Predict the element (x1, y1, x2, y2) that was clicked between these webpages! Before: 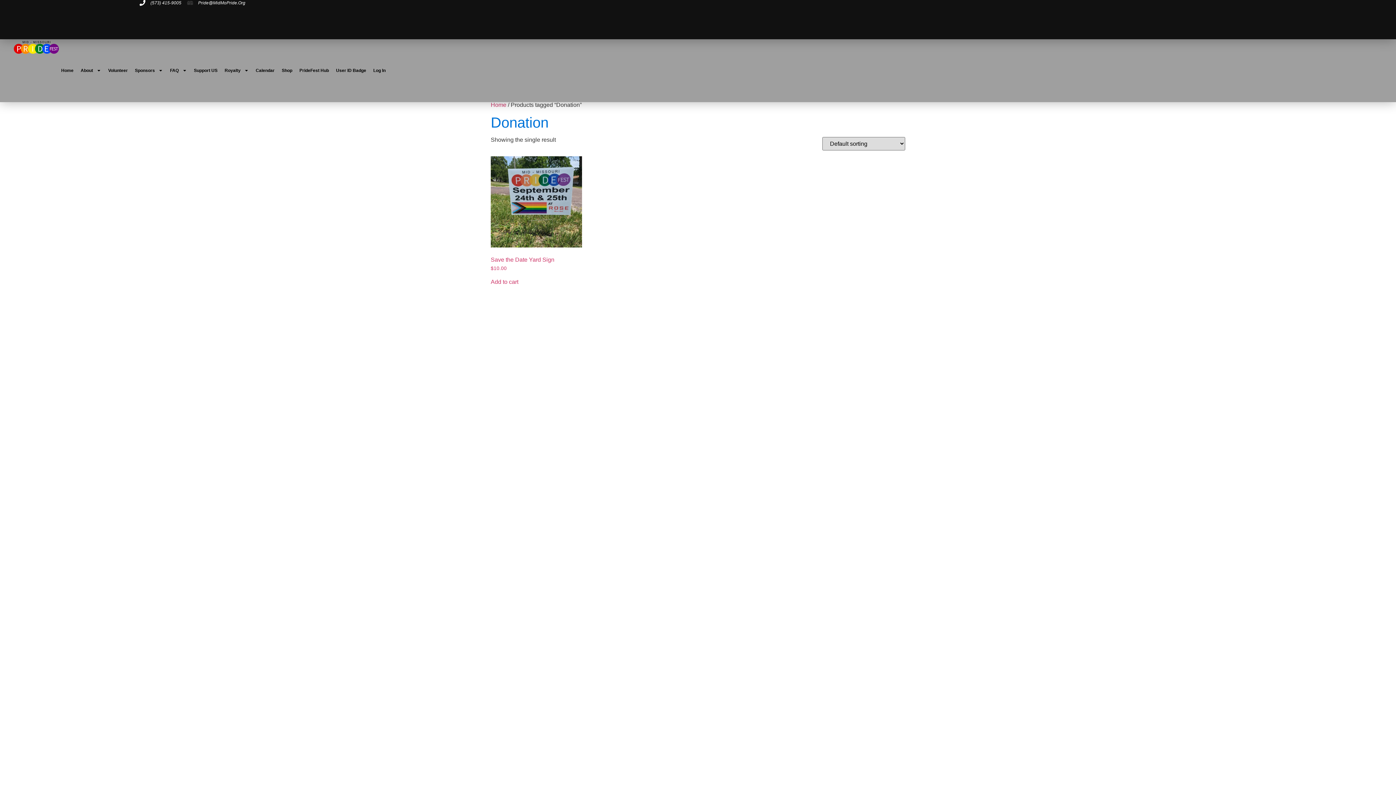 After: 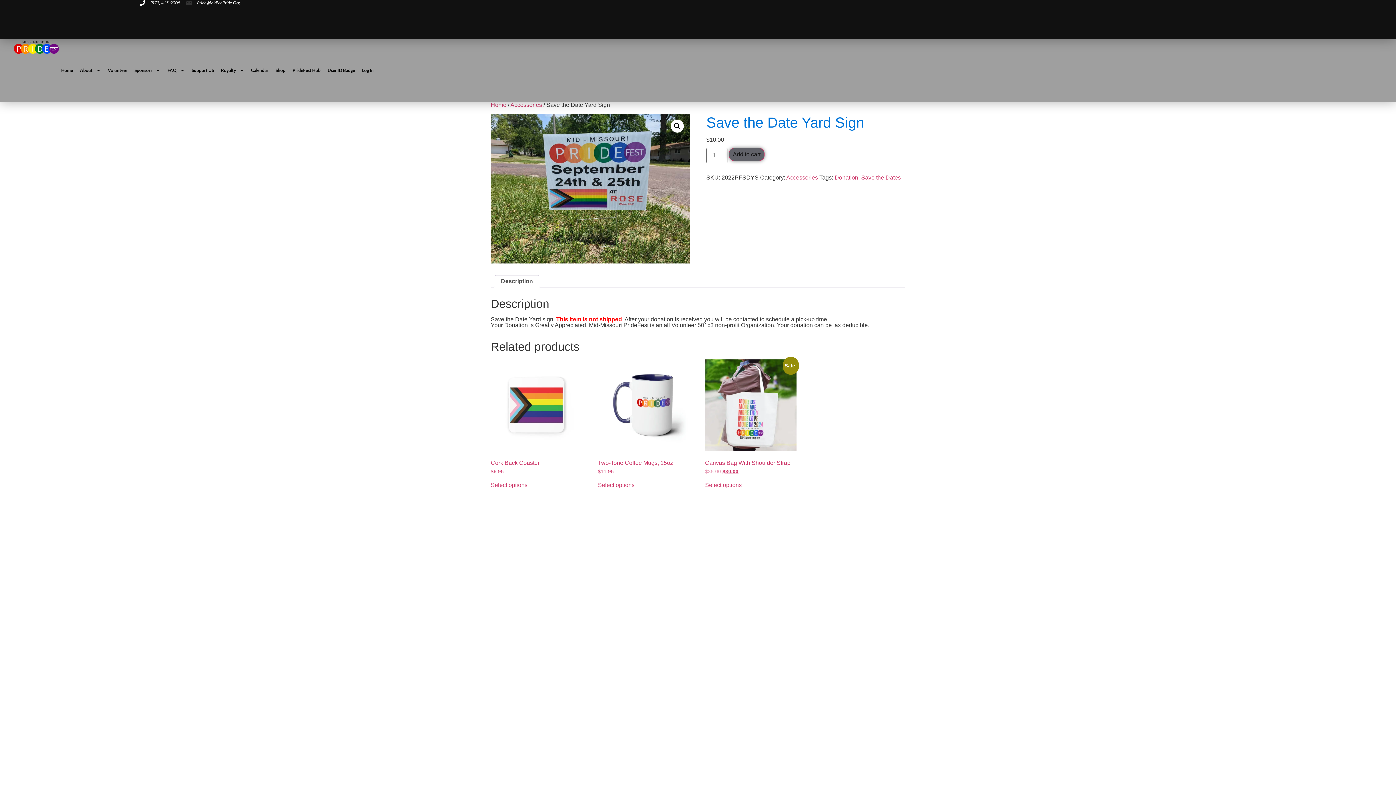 Action: bbox: (490, 156, 582, 270) label: Save the Date Yard Sign
$10.00